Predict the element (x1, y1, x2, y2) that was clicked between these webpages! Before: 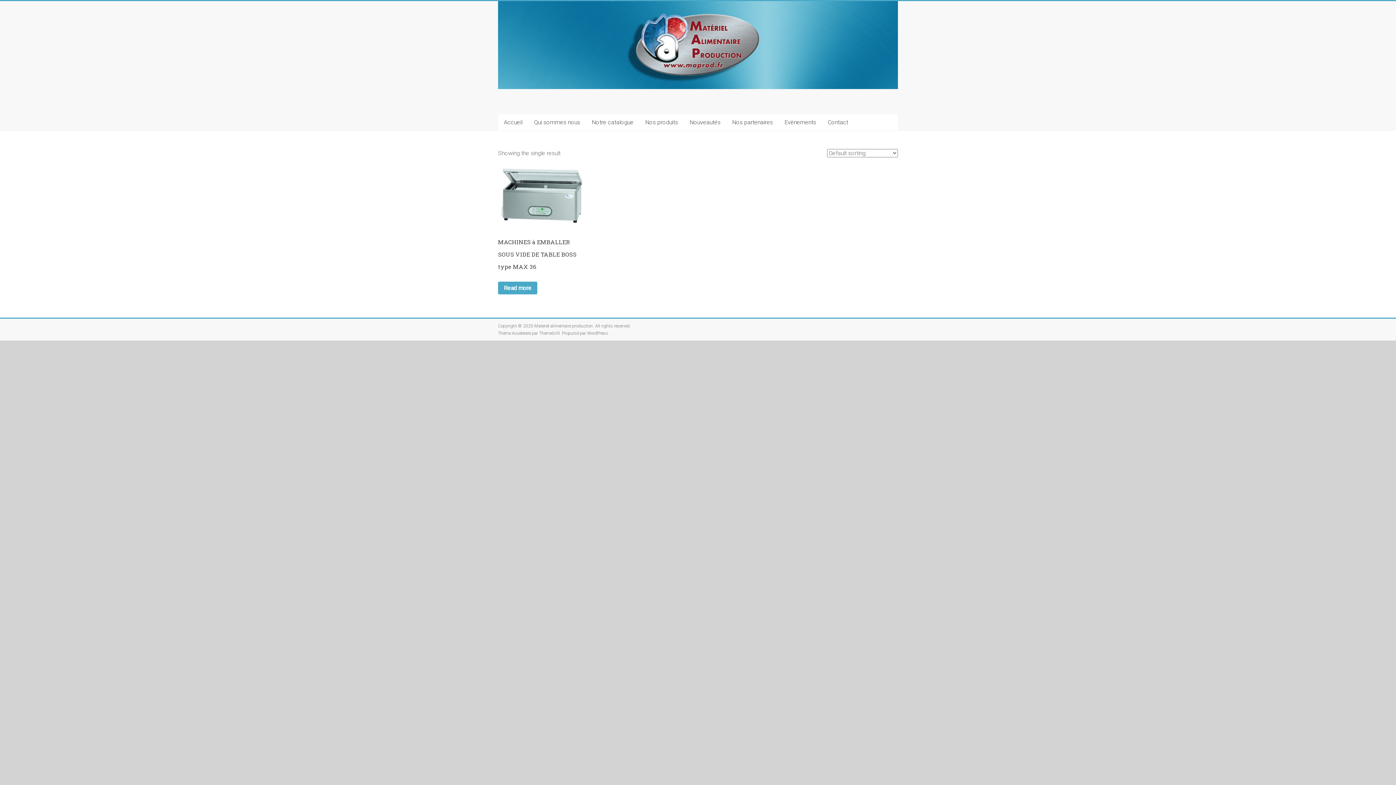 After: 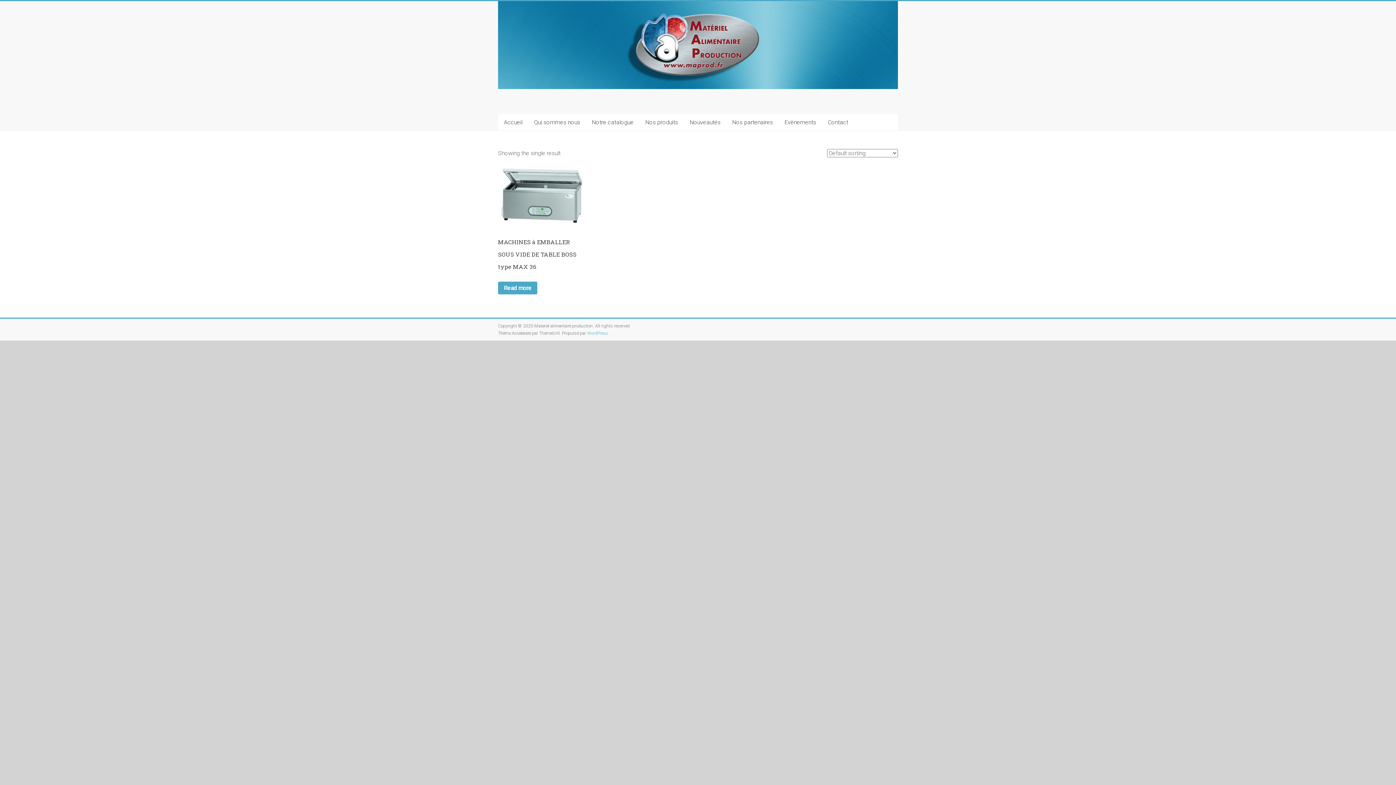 Action: label: WordPress bbox: (587, 330, 608, 336)